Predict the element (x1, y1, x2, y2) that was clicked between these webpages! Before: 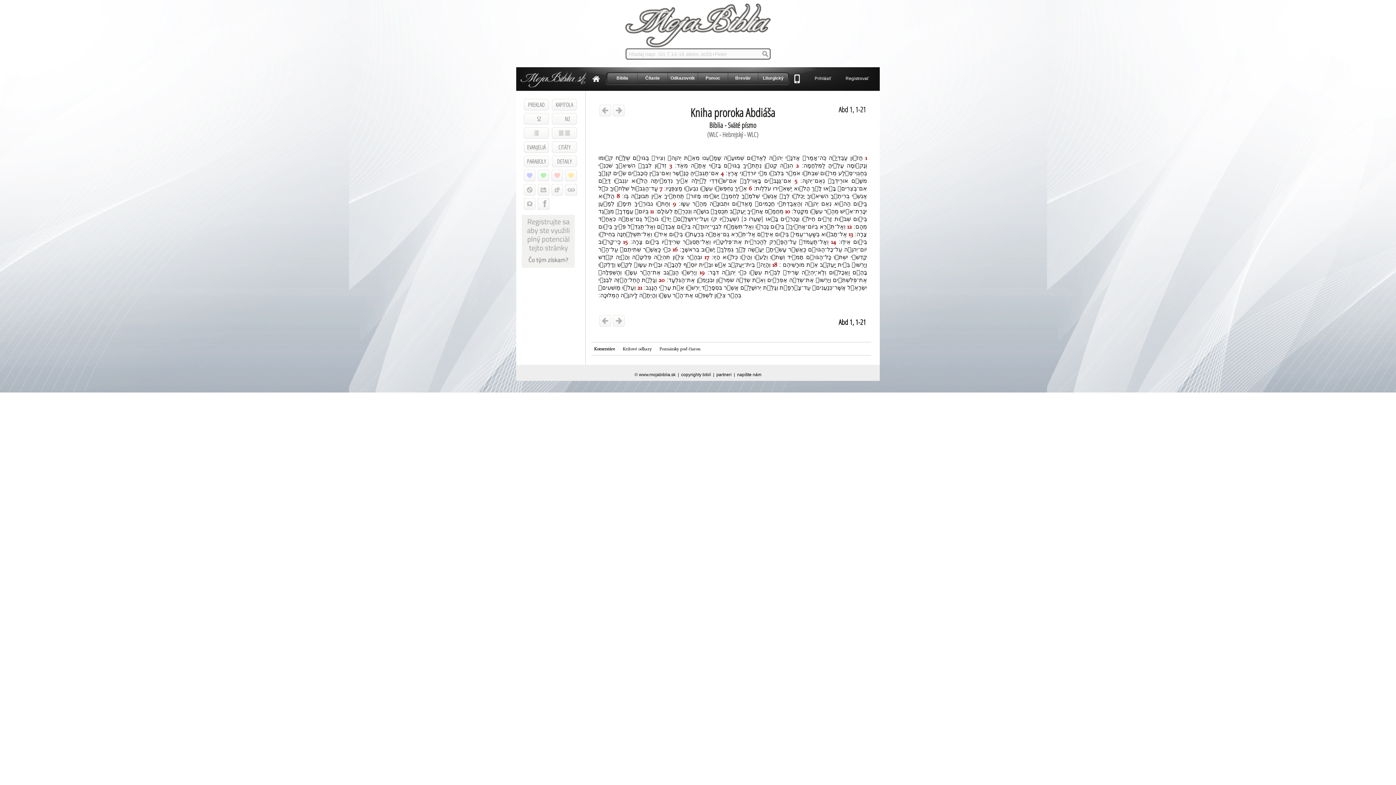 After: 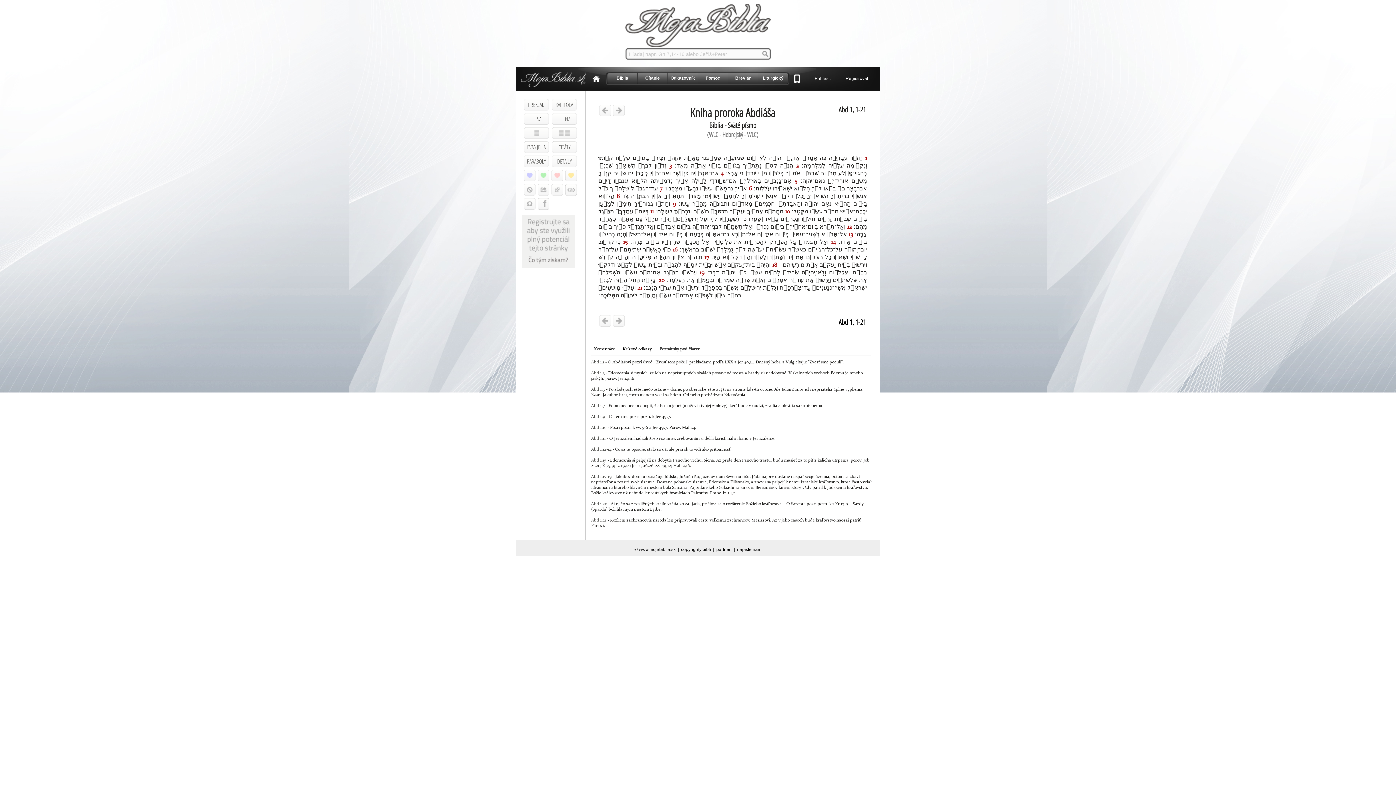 Action: bbox: (656, 344, 703, 355) label: Poznámky pod čiarou